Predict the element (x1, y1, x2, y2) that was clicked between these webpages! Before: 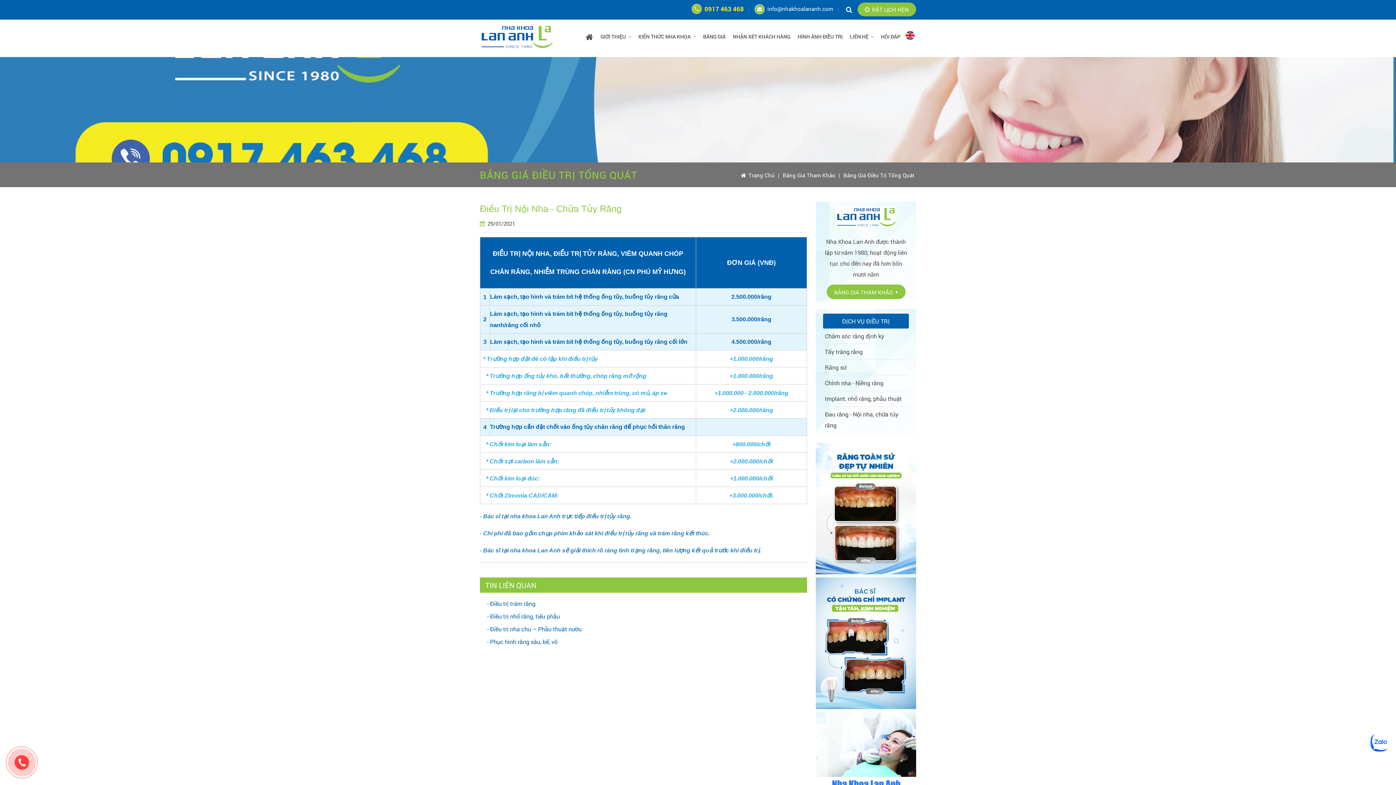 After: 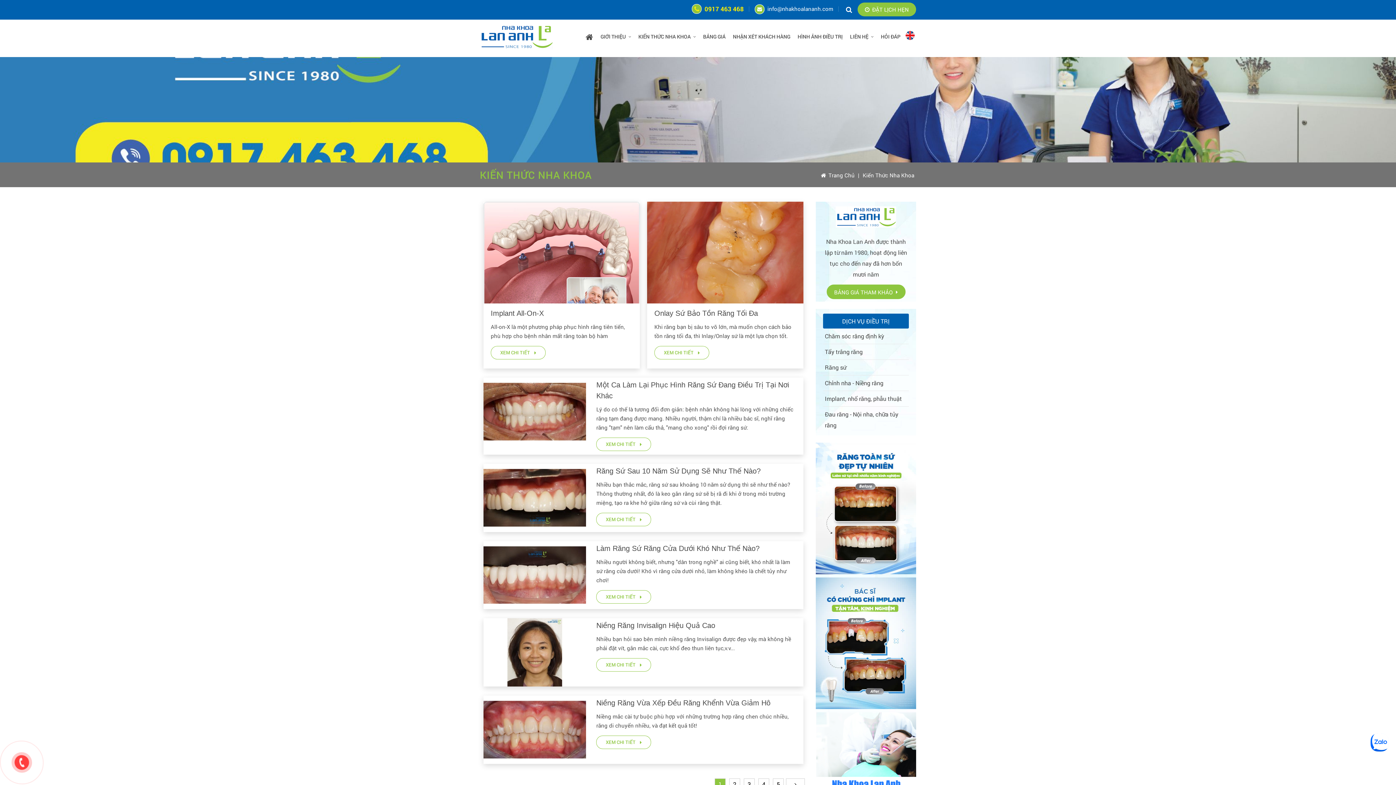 Action: label: KIẾN THỨC NHA KHOA bbox: (634, 28, 699, 44)